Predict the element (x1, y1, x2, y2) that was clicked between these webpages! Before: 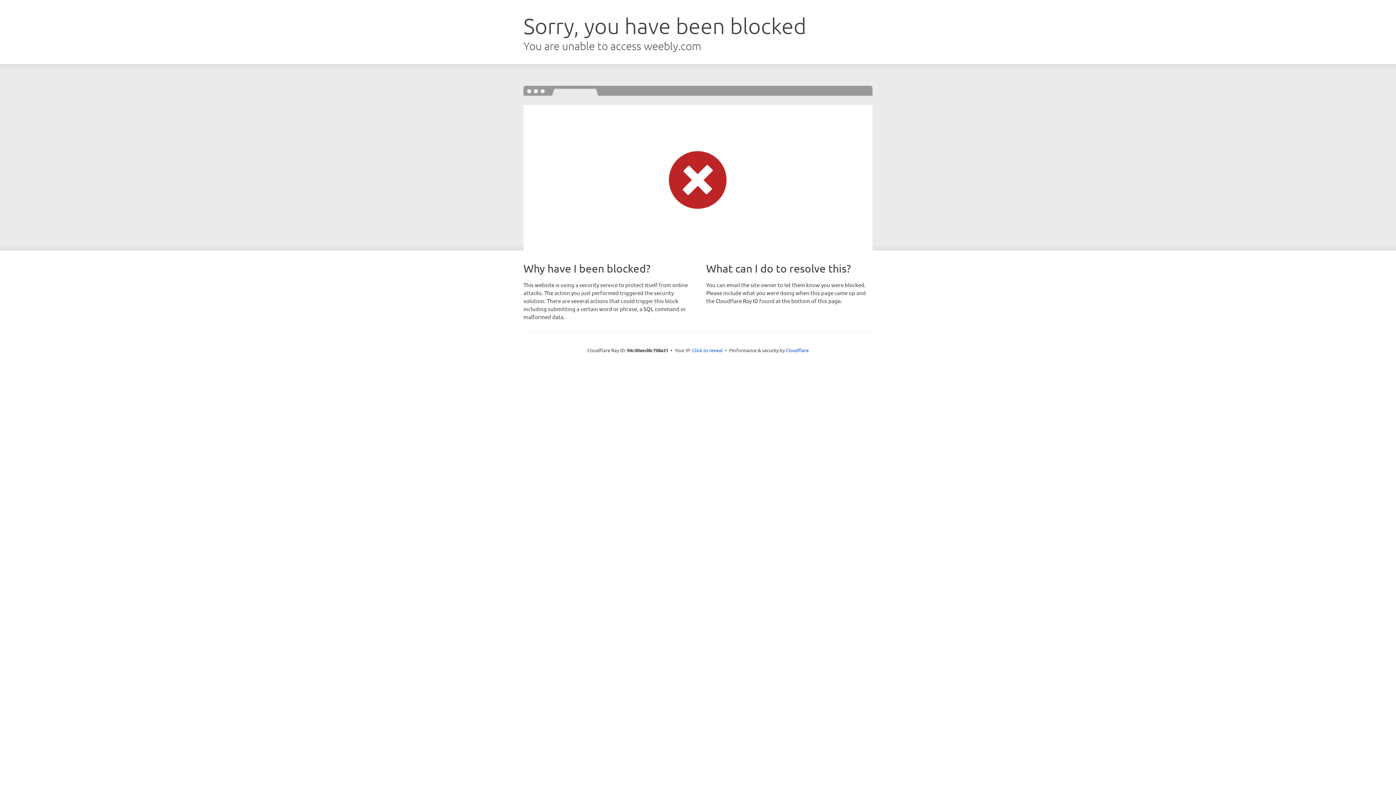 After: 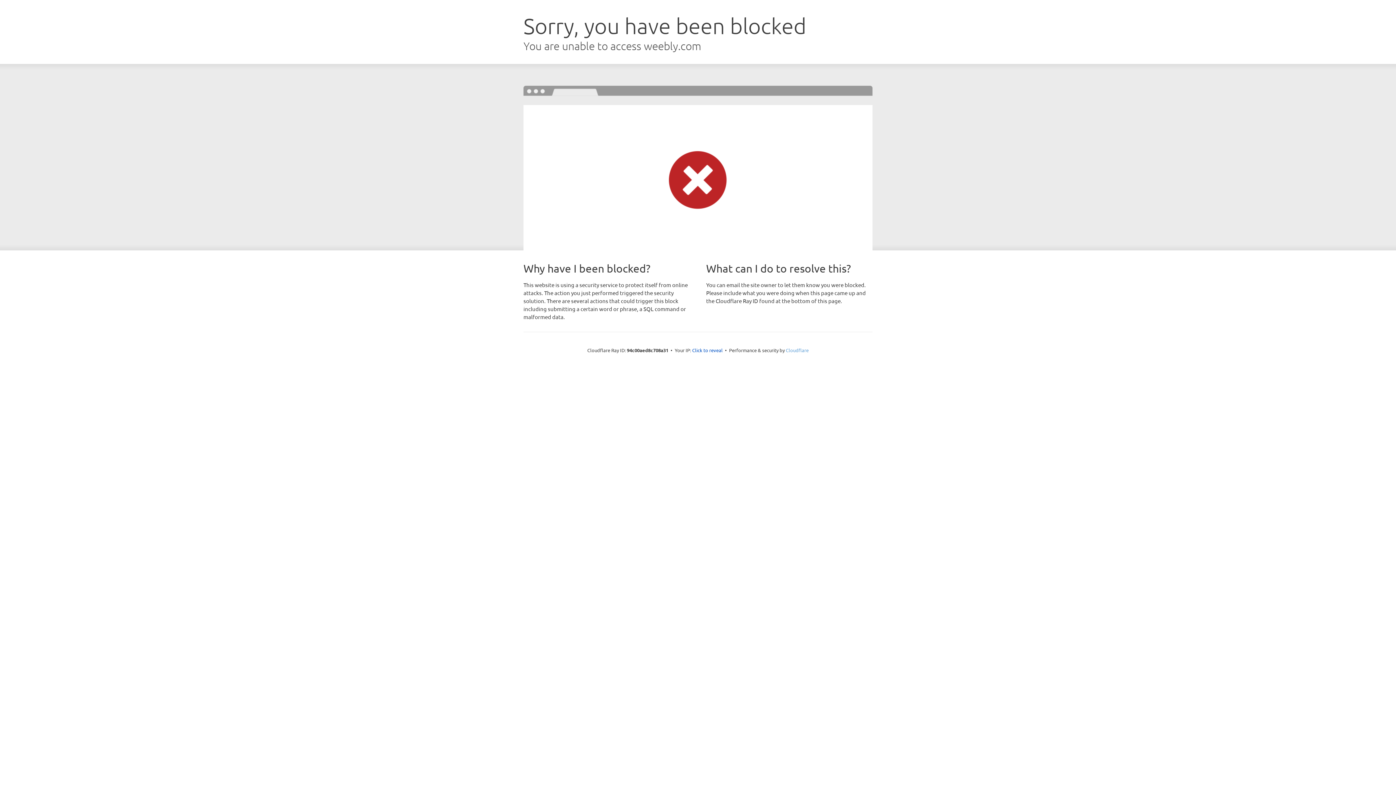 Action: label: Cloudflare bbox: (786, 347, 808, 353)